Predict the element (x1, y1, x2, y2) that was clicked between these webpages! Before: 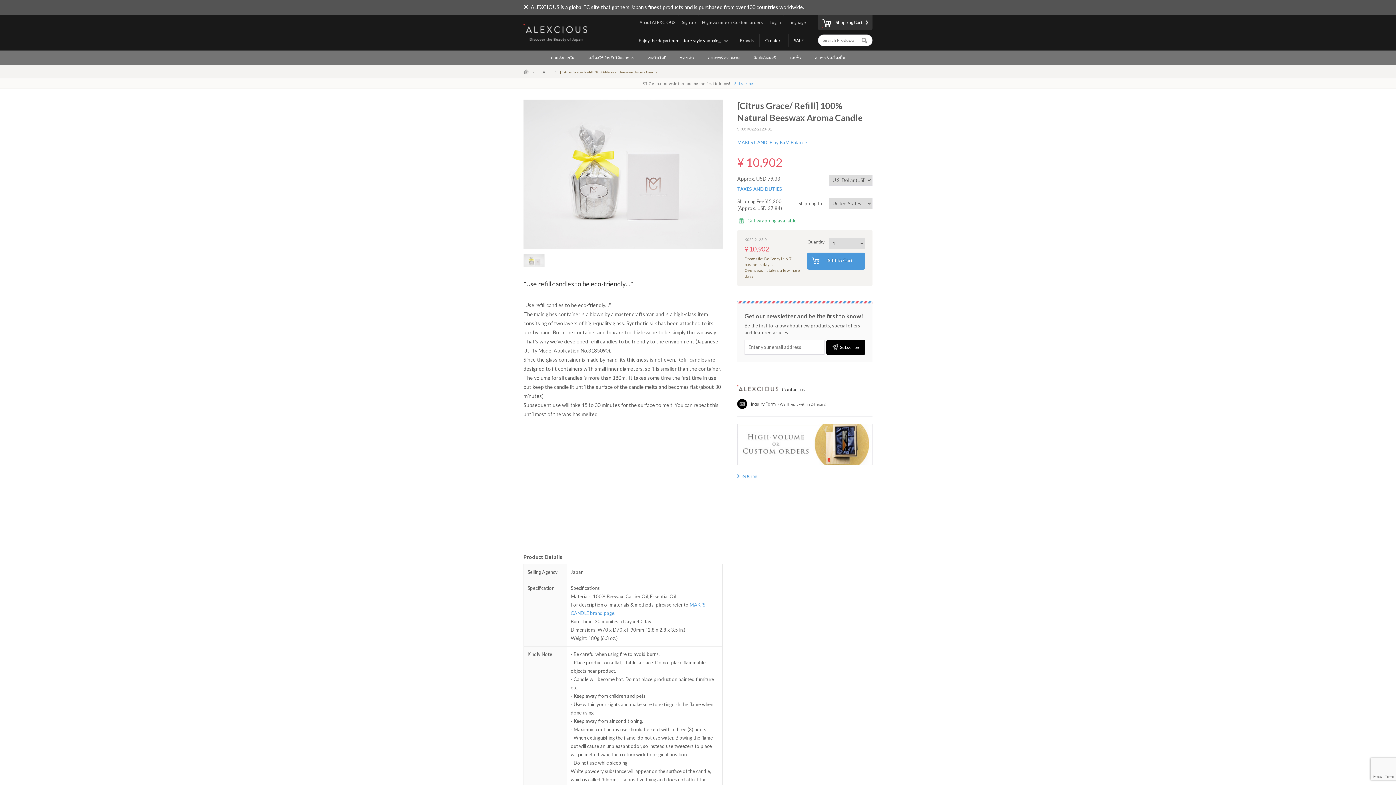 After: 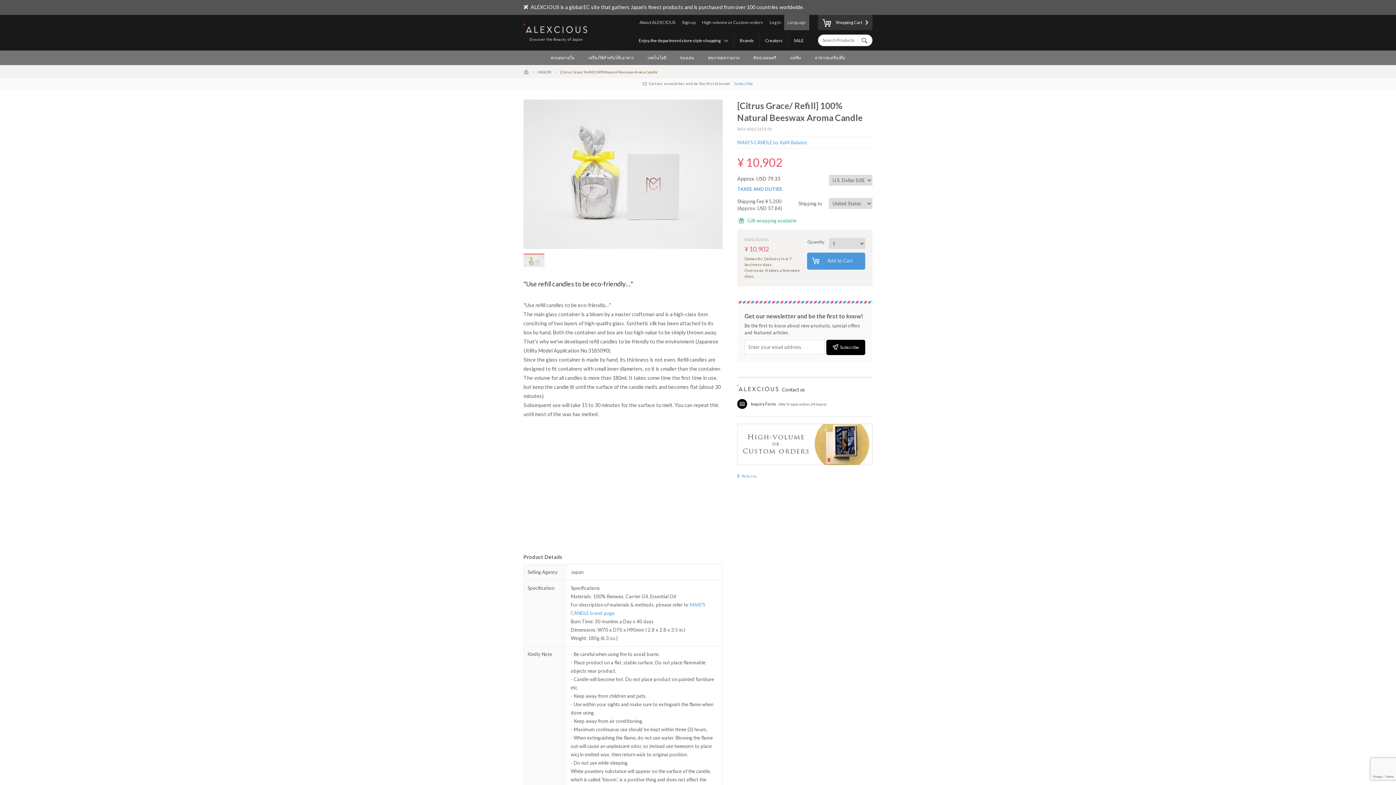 Action: bbox: (784, 14, 809, 30) label: Language